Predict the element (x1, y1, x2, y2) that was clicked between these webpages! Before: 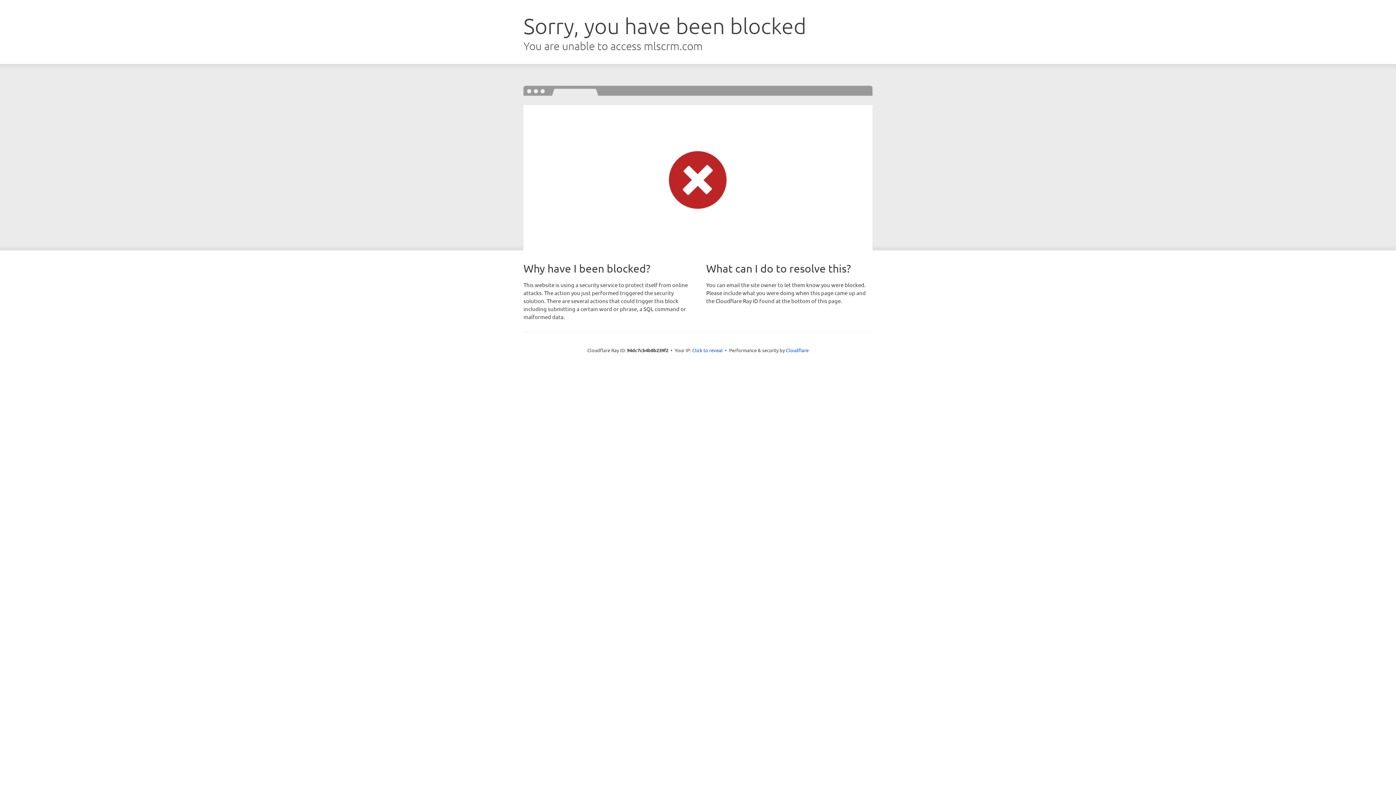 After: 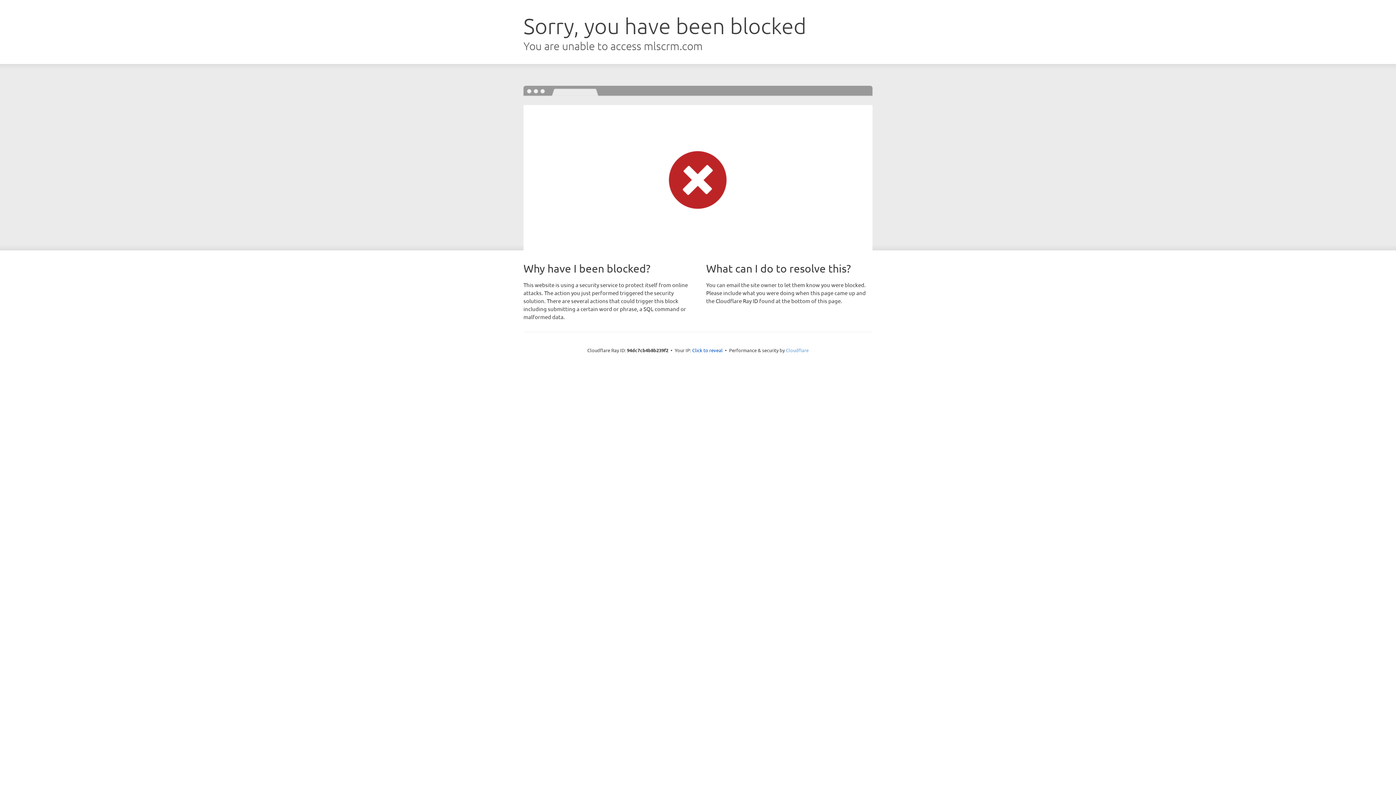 Action: bbox: (786, 347, 808, 353) label: Cloudflare